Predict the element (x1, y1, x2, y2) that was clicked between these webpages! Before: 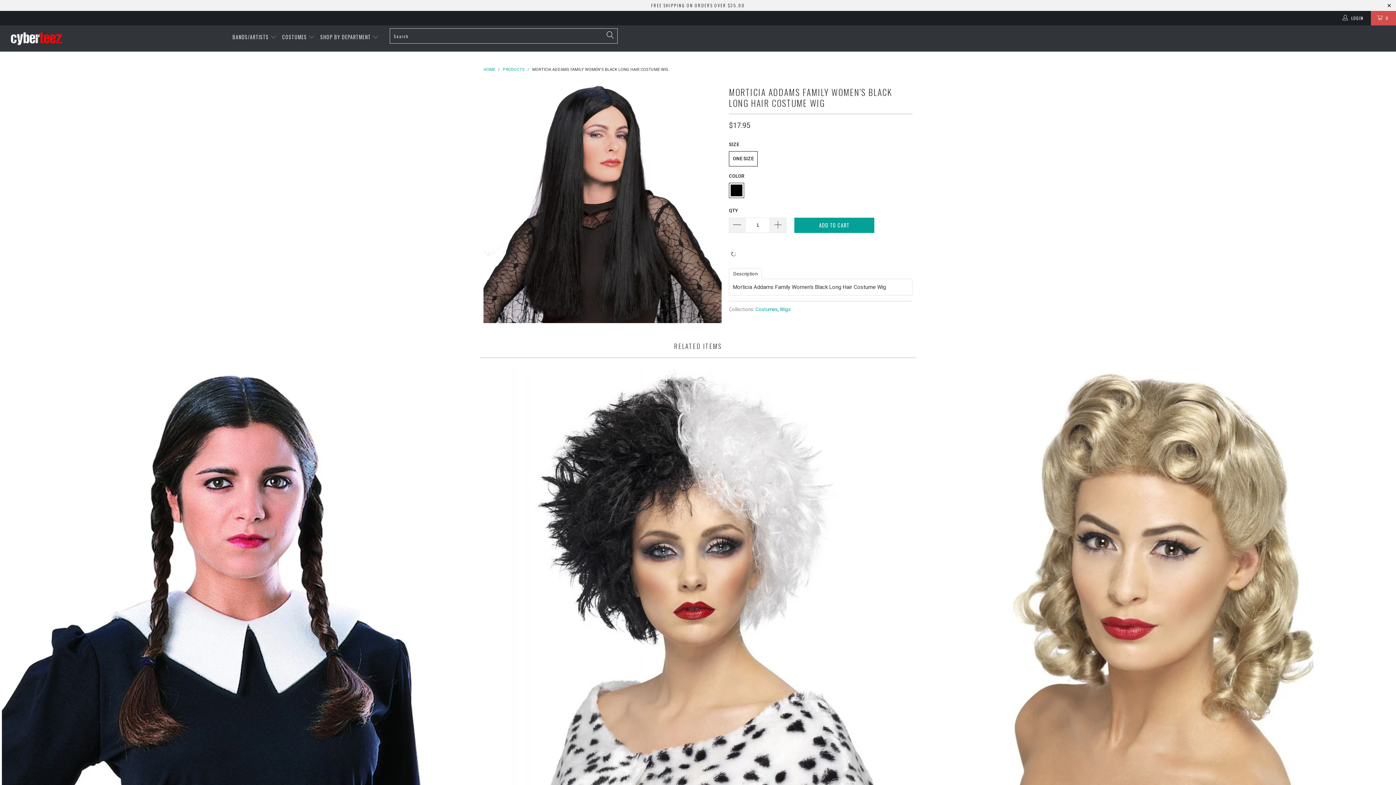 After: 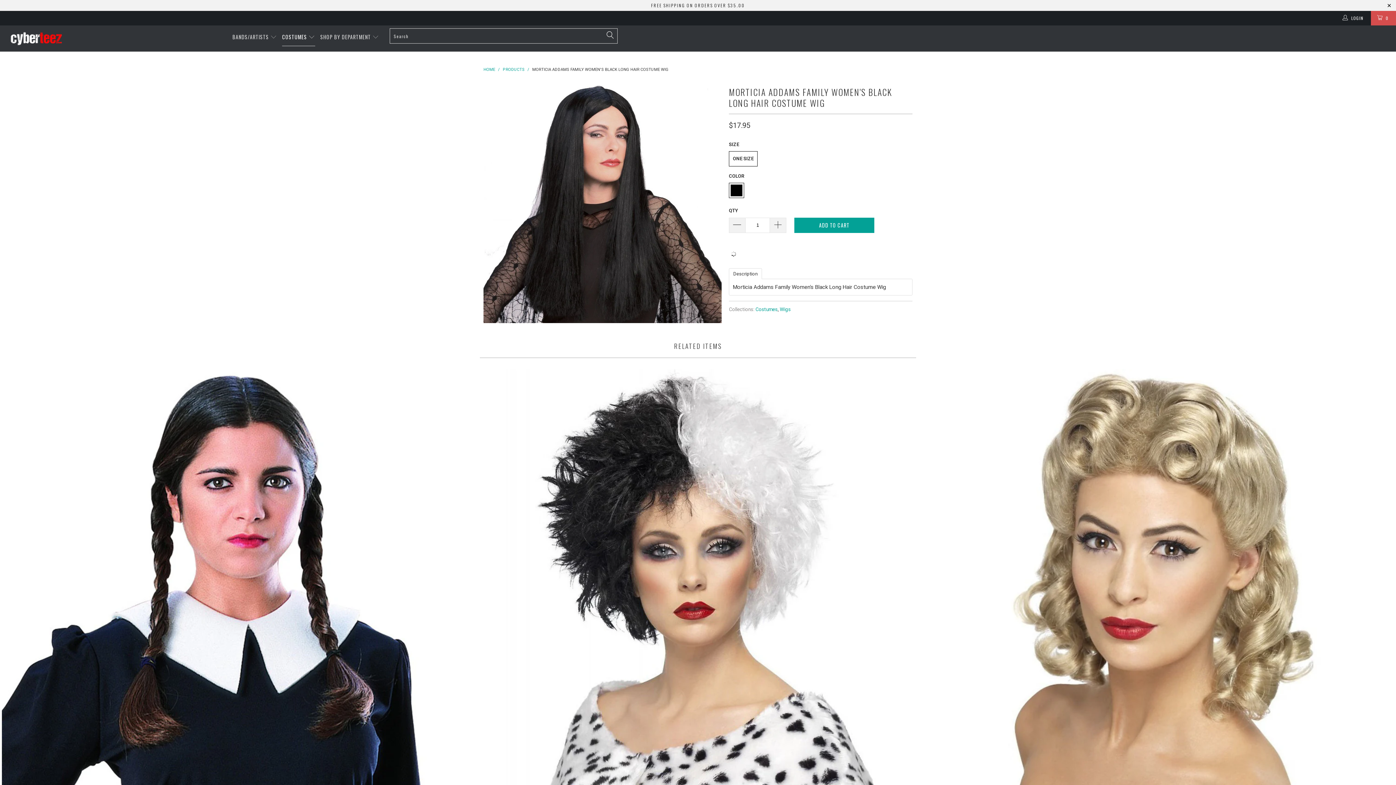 Action: bbox: (282, 28, 315, 46) label: COSTUMES 